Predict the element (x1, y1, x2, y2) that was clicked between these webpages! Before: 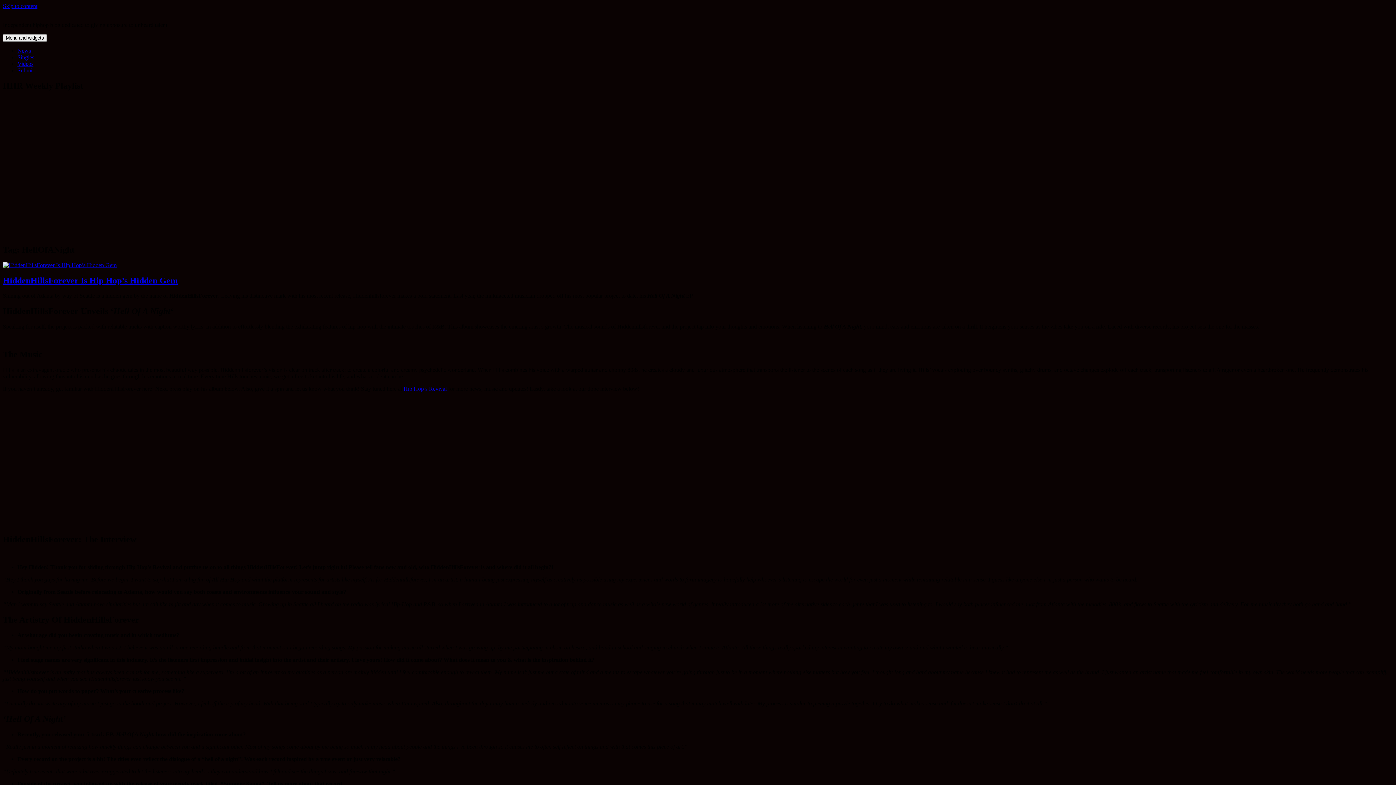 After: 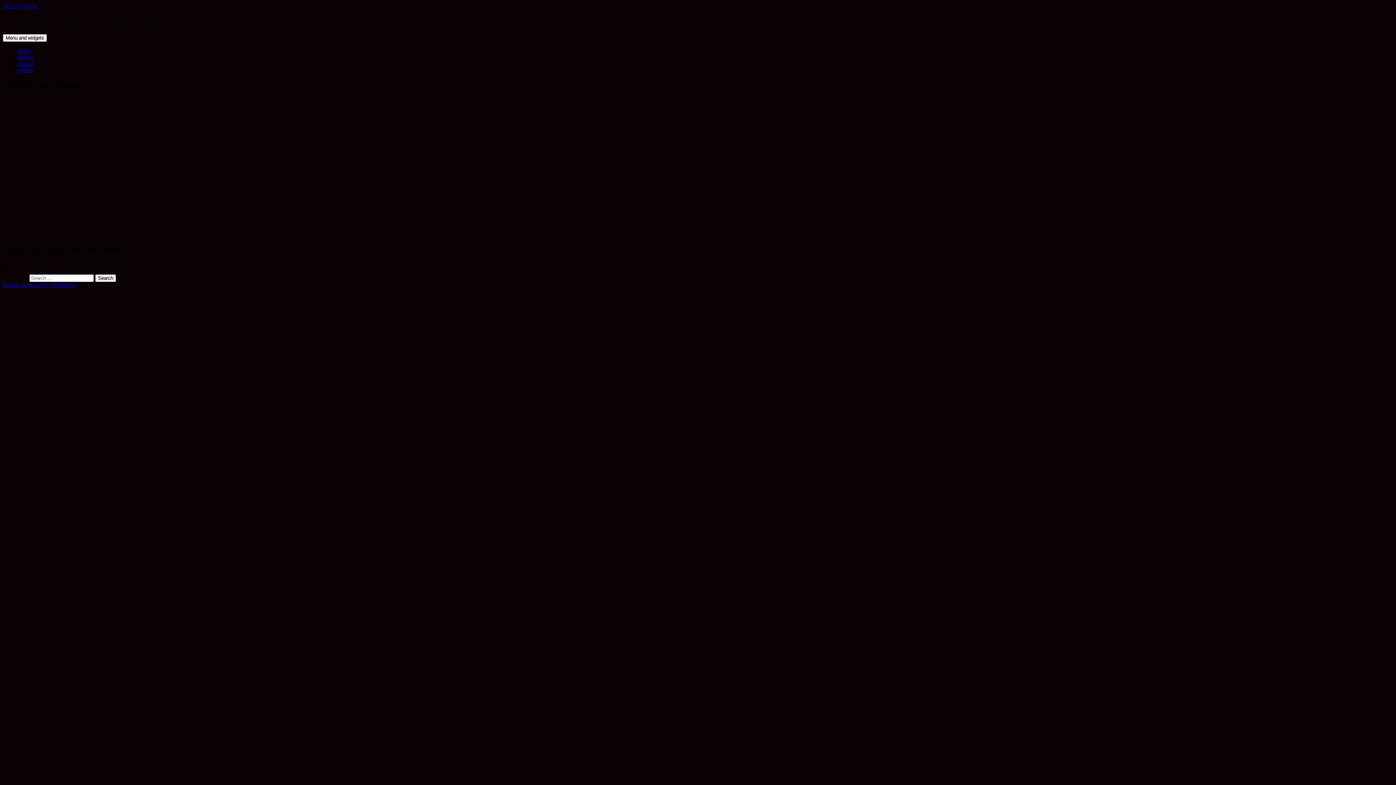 Action: bbox: (403, 385, 446, 392) label: Hip Hop’s Revival